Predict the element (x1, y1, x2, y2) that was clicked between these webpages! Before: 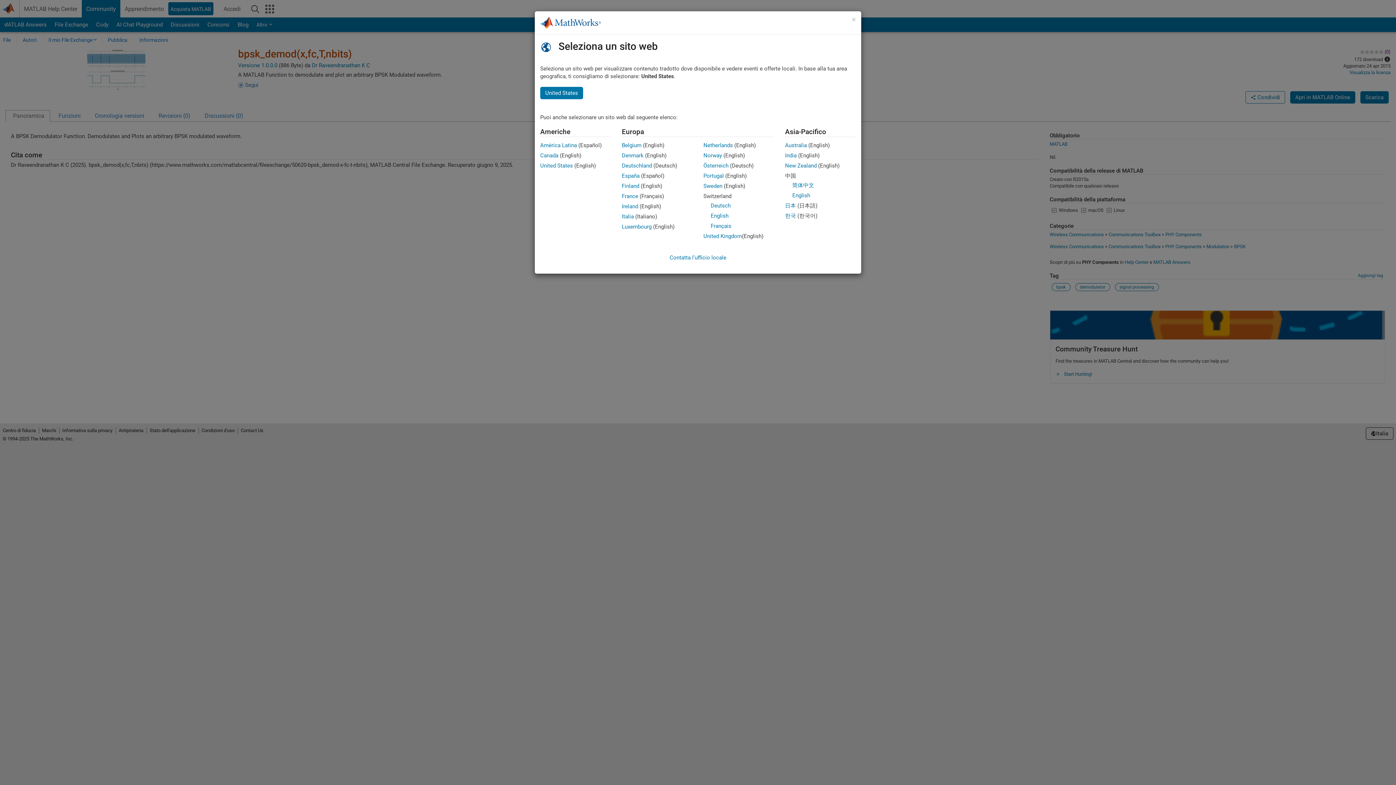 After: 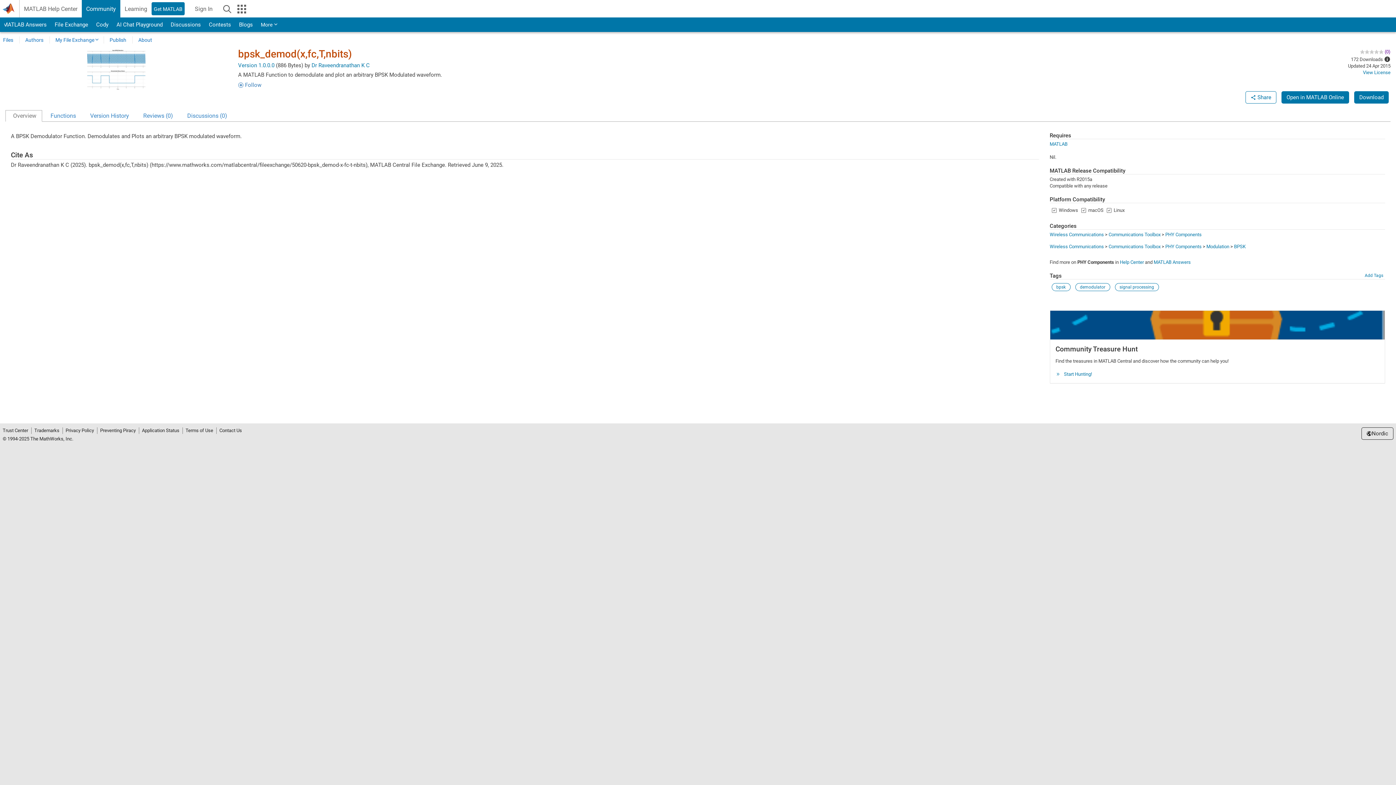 Action: label: Norway bbox: (703, 152, 722, 158)